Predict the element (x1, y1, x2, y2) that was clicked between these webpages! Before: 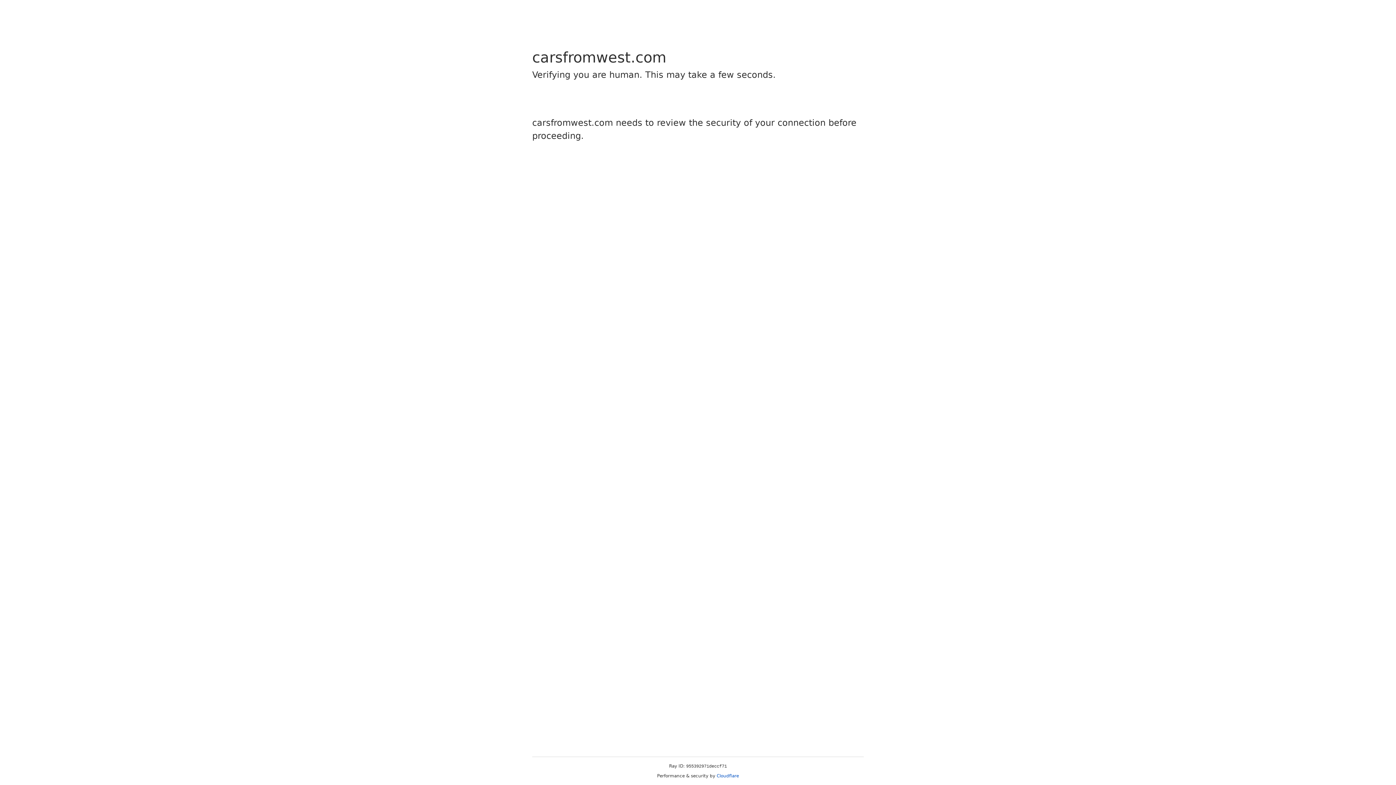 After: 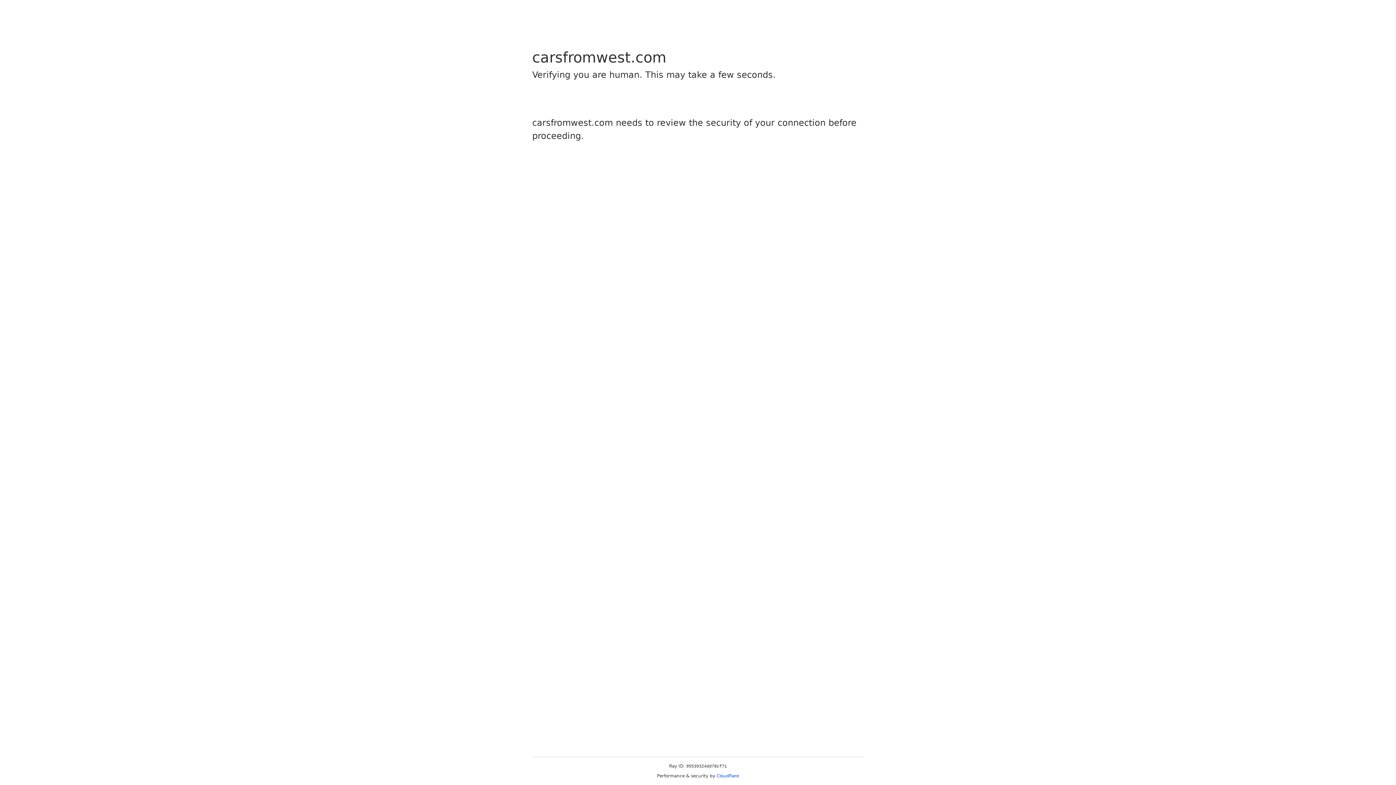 Action: label: Cloudflare bbox: (716, 773, 739, 778)